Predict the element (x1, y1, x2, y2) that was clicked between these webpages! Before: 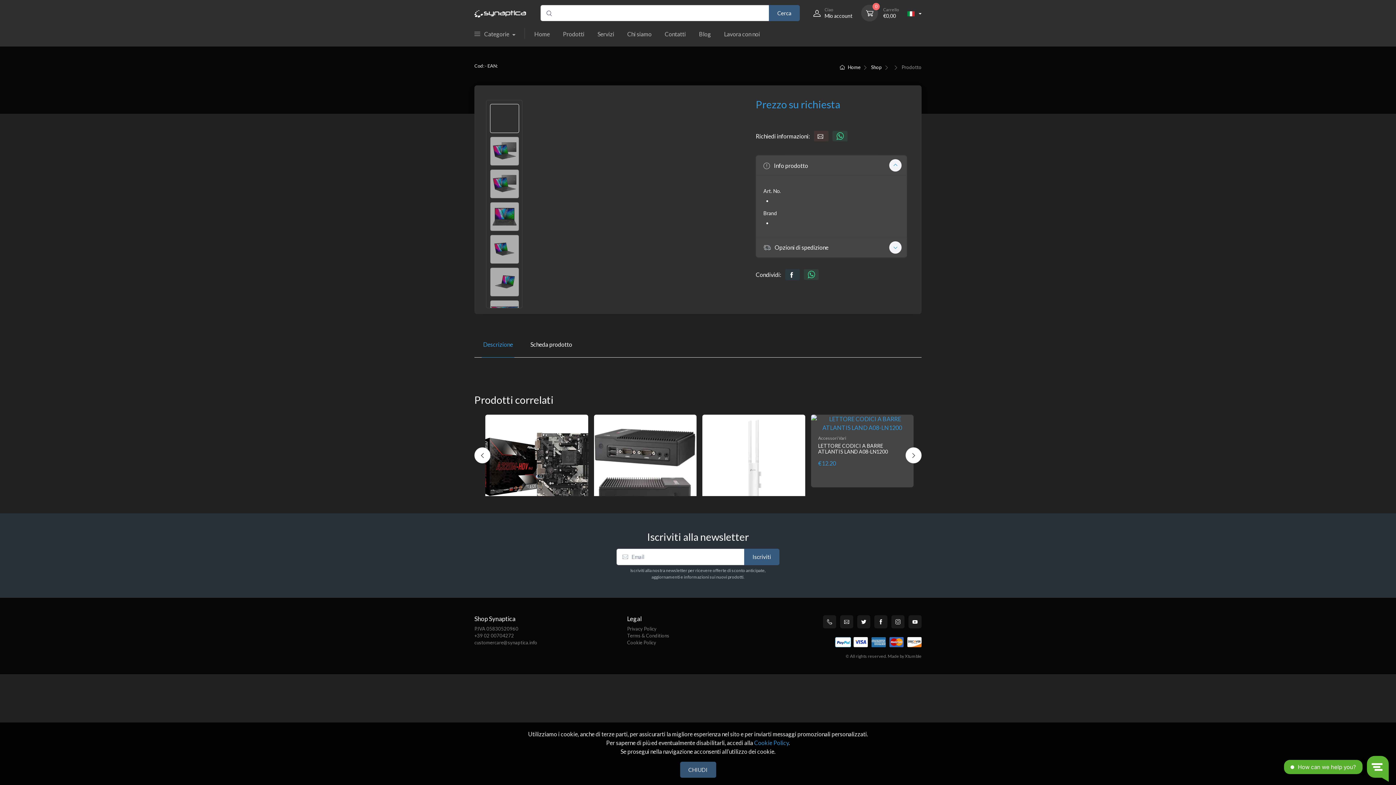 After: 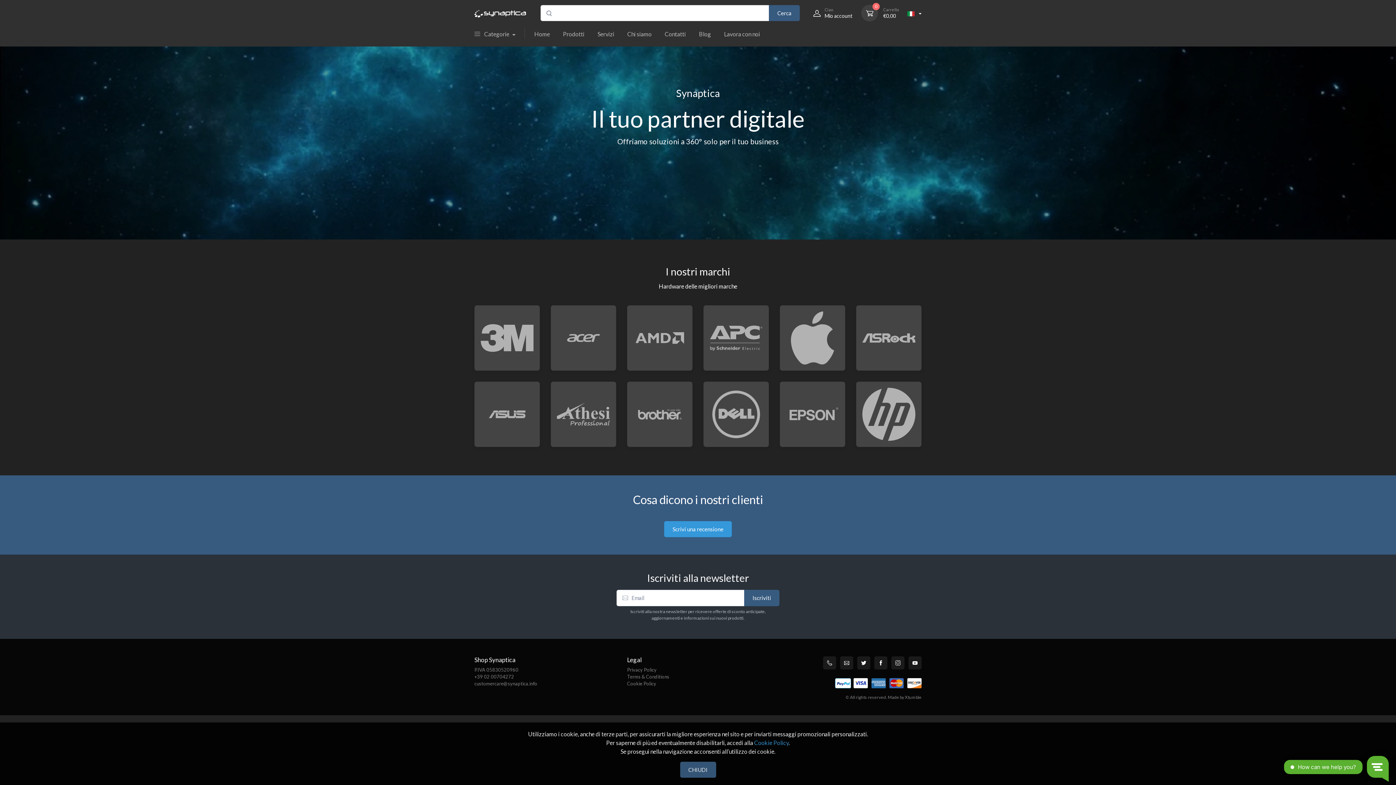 Action: label:  Home bbox: (840, 64, 860, 70)